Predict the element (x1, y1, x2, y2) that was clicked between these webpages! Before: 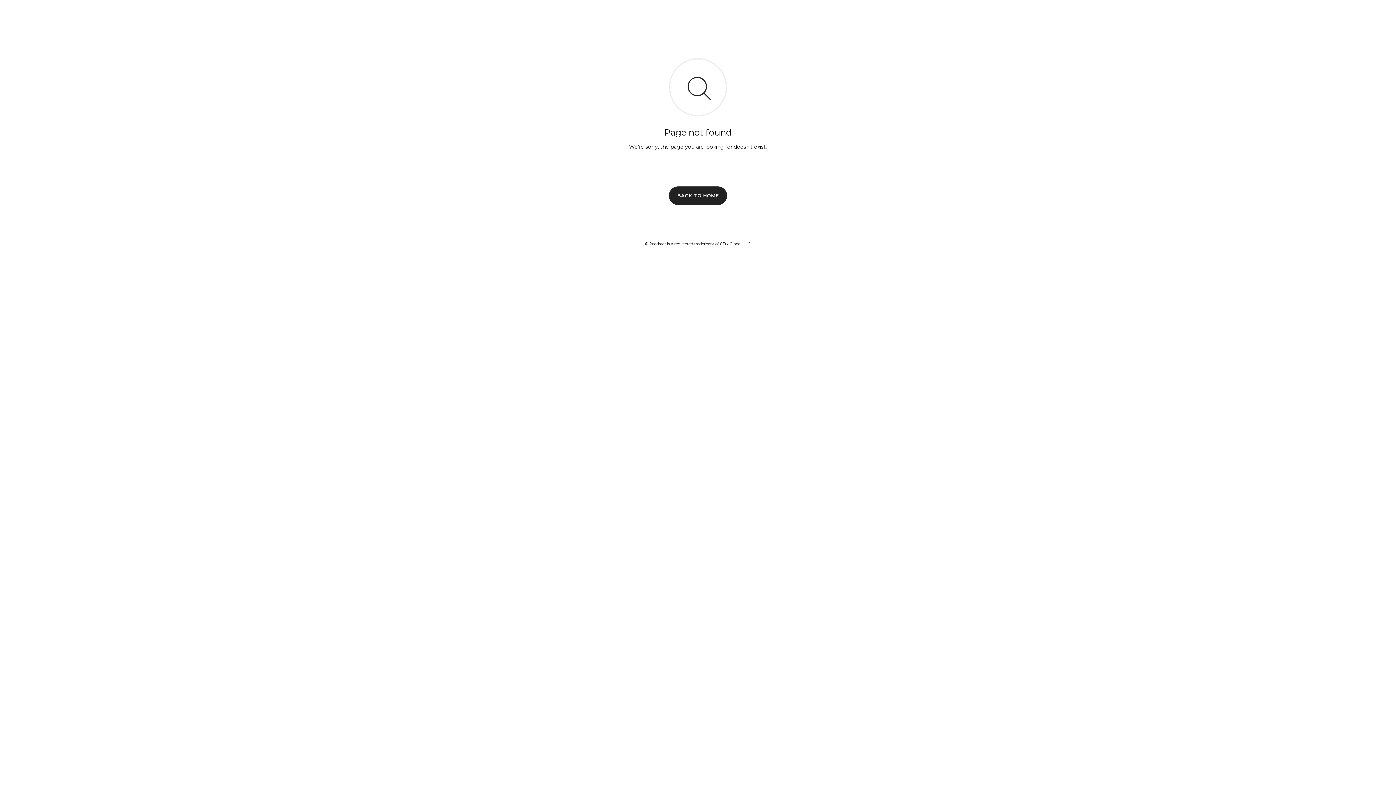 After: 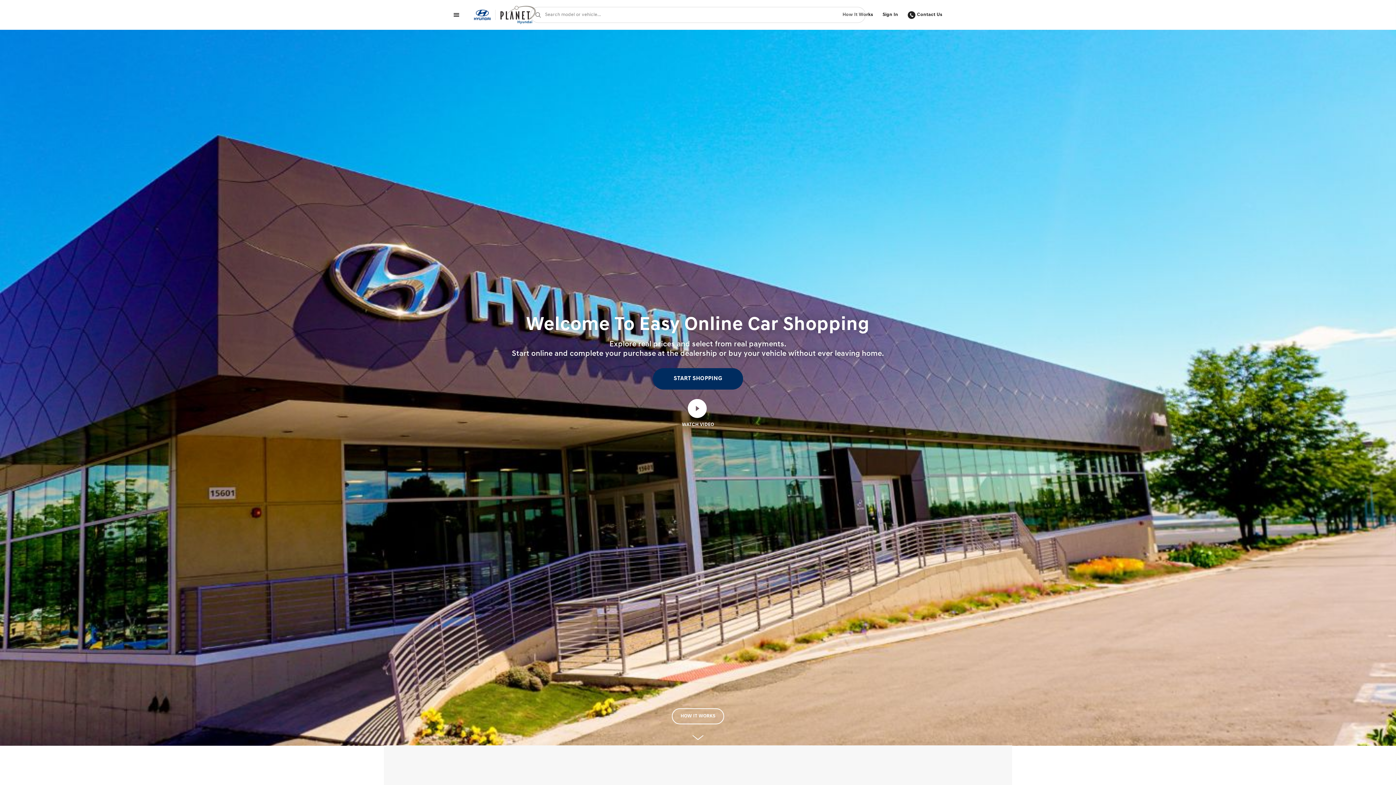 Action: bbox: (669, 186, 727, 204) label: BACK TO HOME